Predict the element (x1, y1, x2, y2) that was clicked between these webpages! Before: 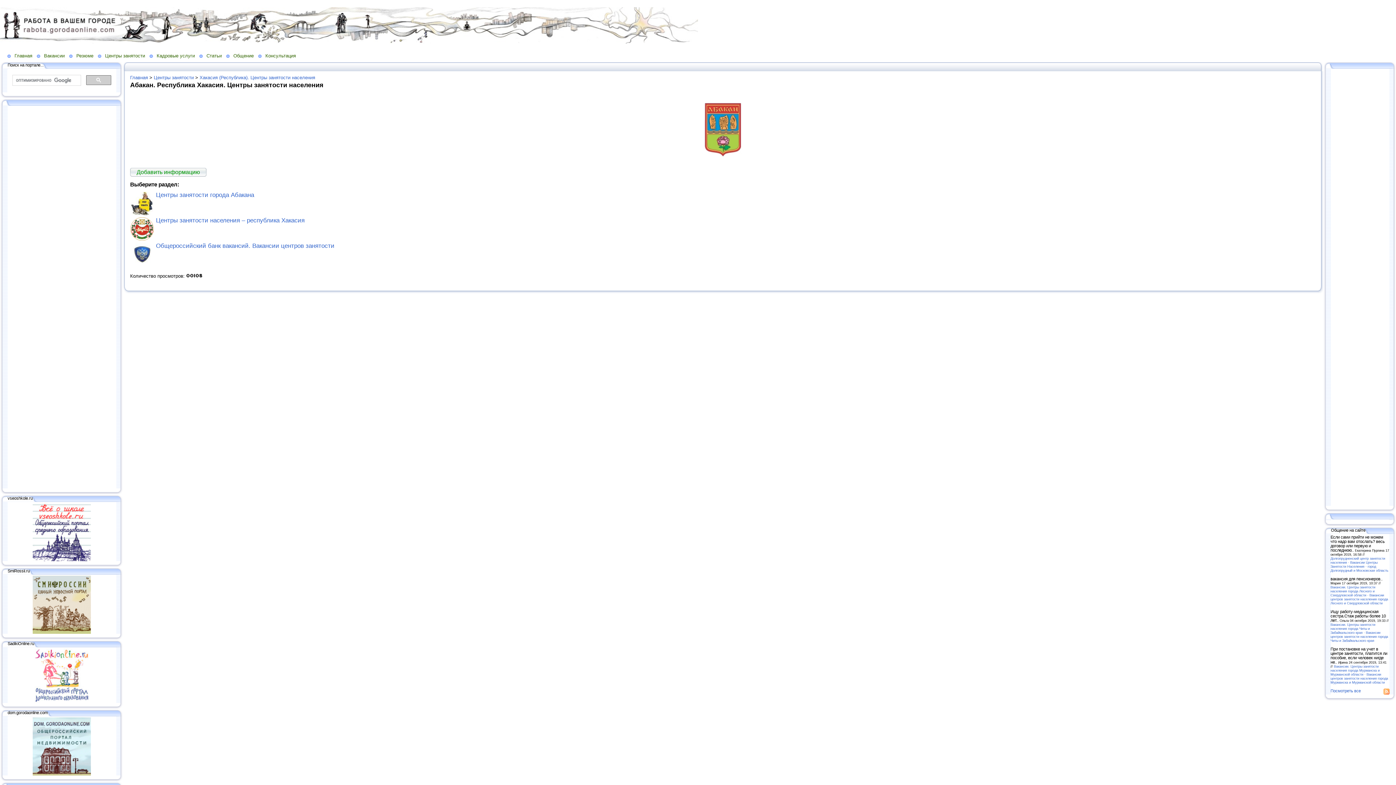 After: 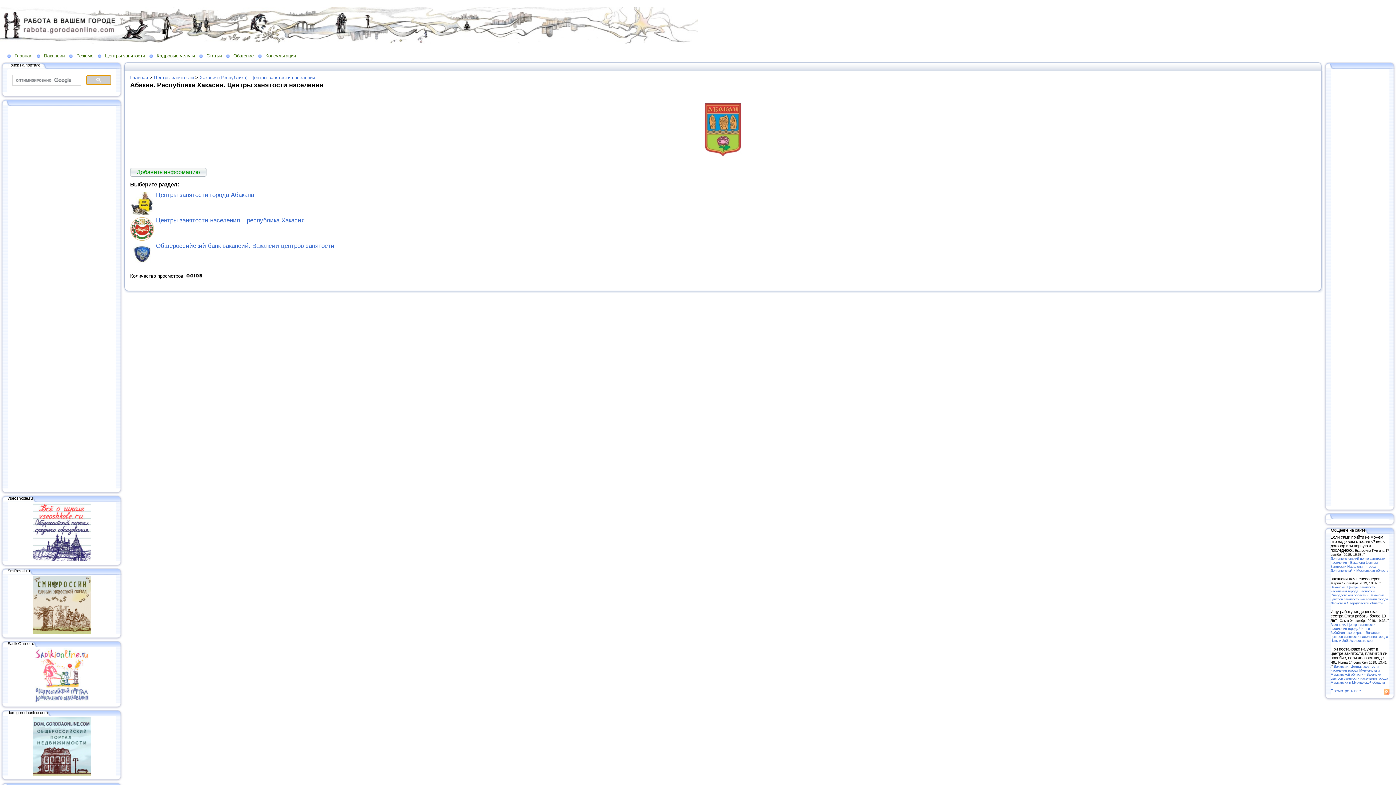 Action: bbox: (86, 75, 111, 84)